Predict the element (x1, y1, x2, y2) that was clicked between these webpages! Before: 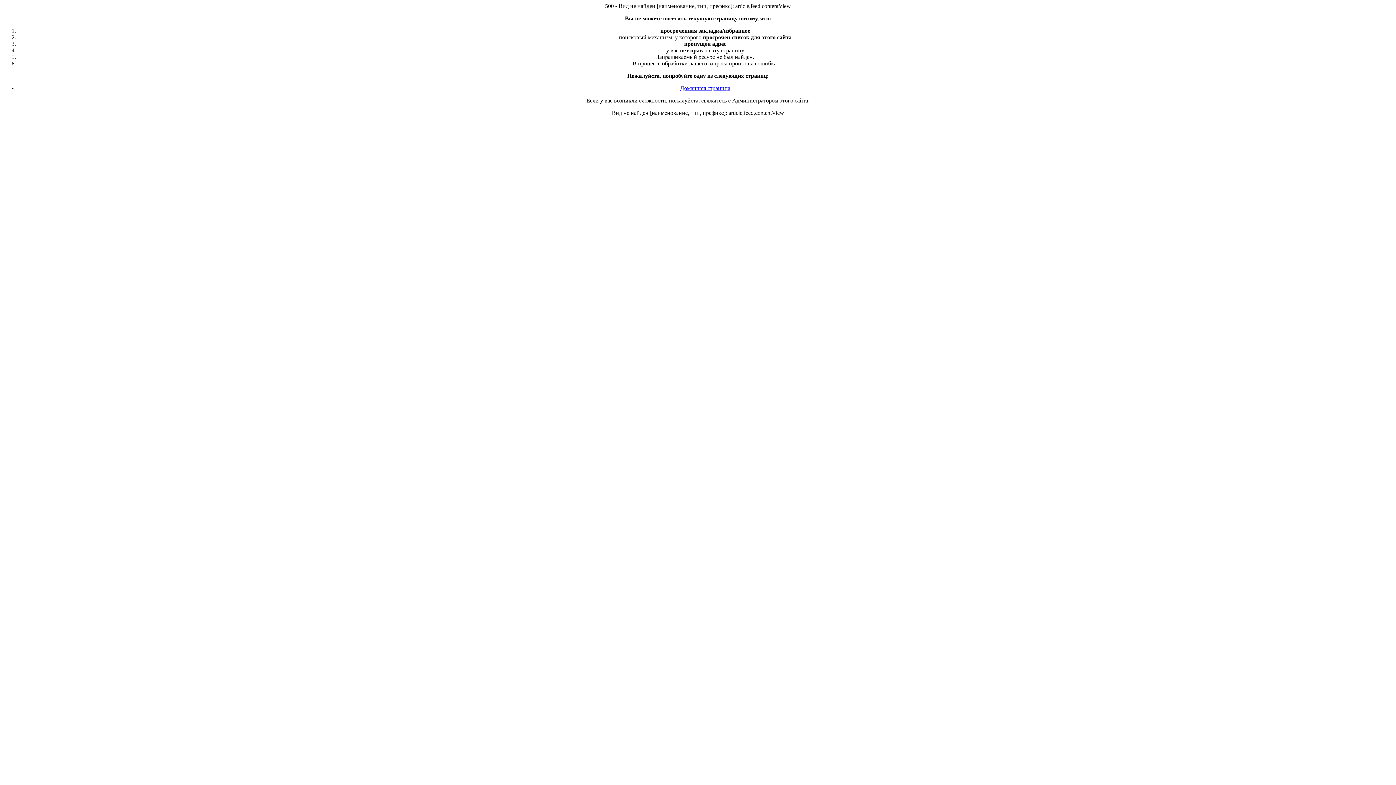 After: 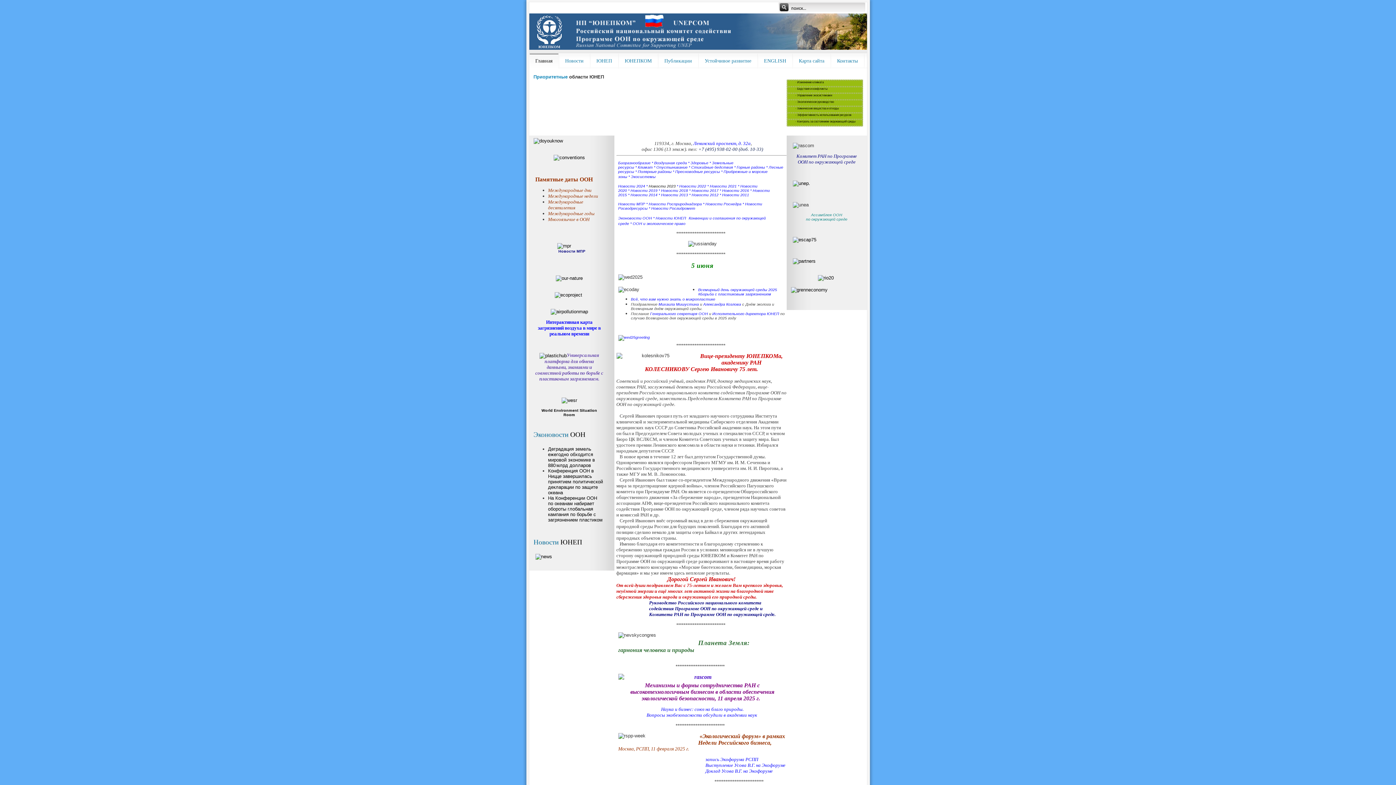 Action: label: Домашняя страница bbox: (680, 85, 730, 91)